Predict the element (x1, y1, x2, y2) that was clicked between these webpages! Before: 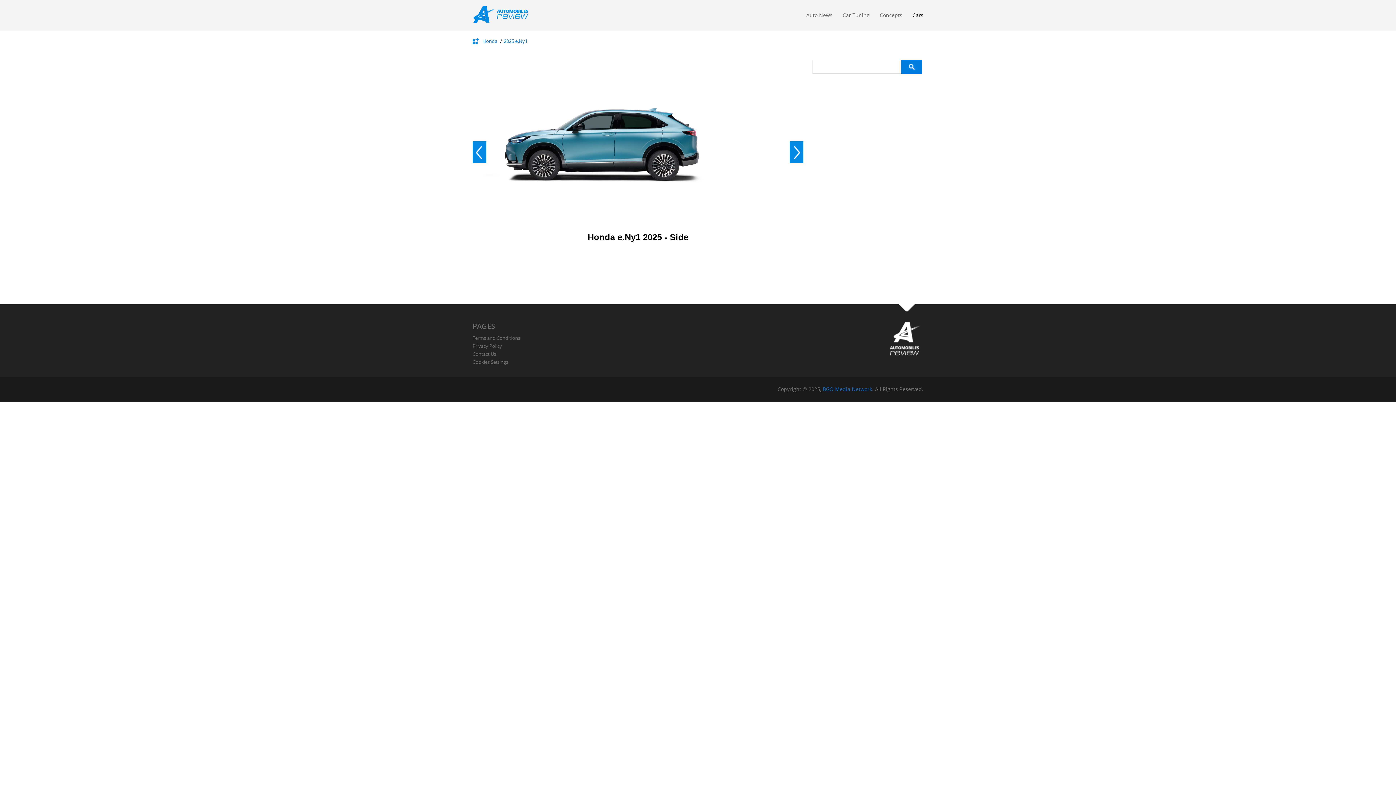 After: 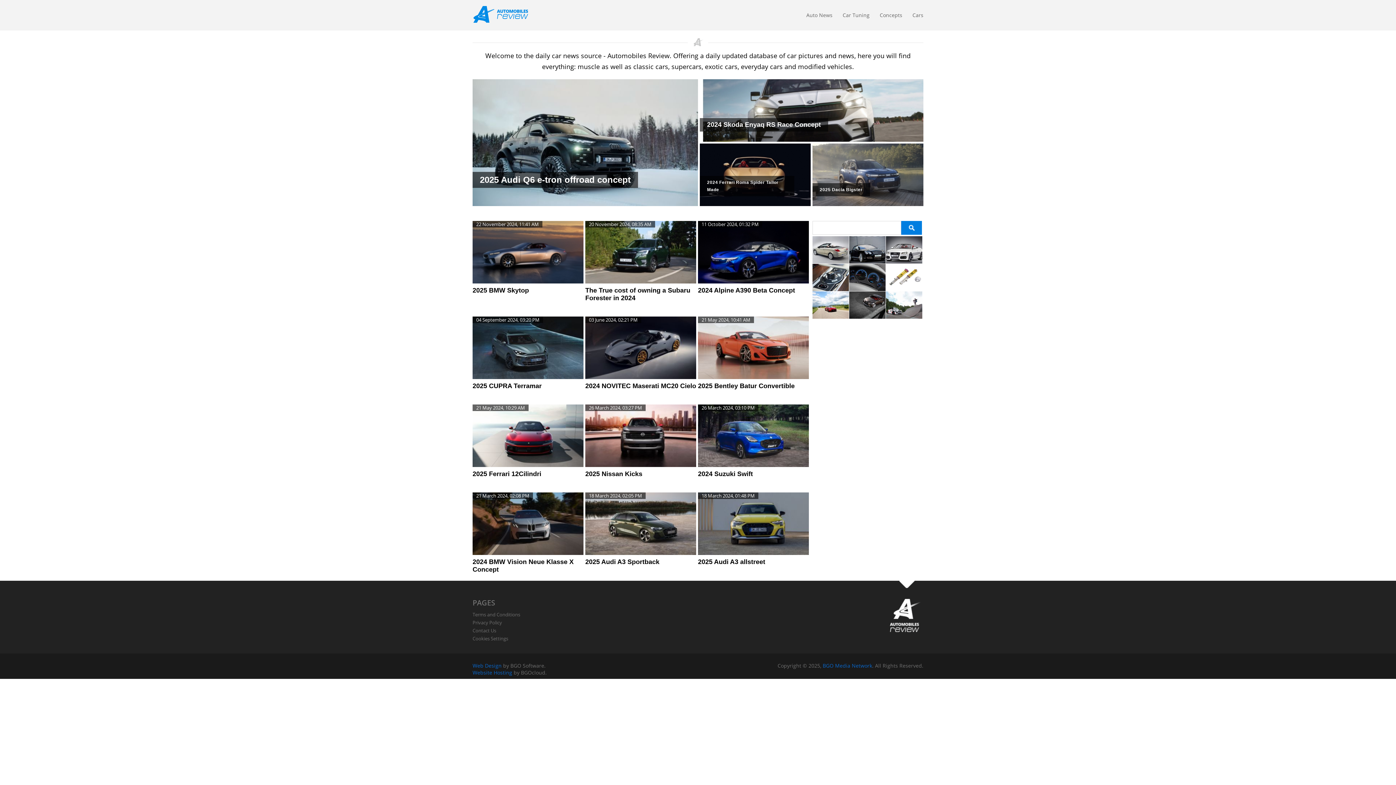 Action: bbox: (472, 2, 534, 26)